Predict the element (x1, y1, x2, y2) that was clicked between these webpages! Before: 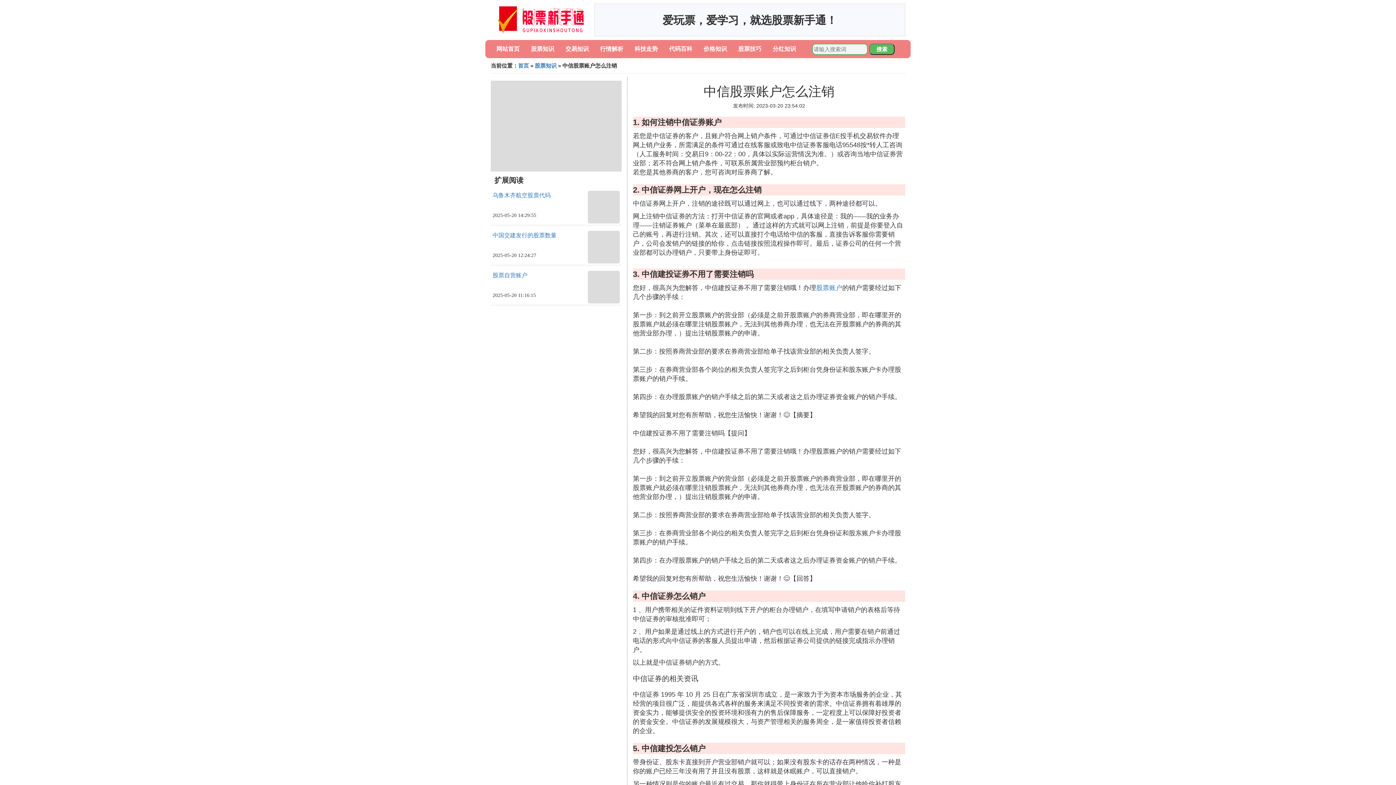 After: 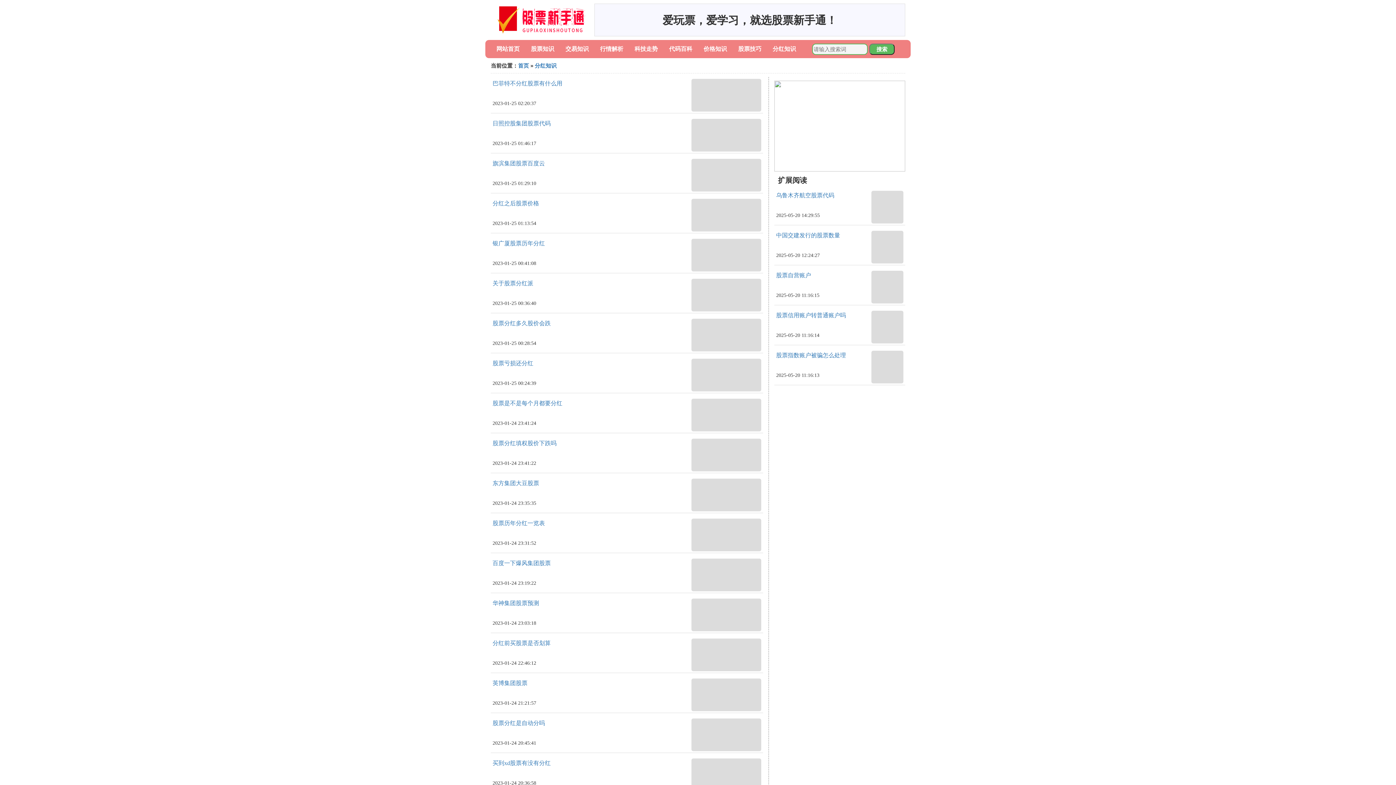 Action: bbox: (772, 45, 796, 52) label: 分红知识